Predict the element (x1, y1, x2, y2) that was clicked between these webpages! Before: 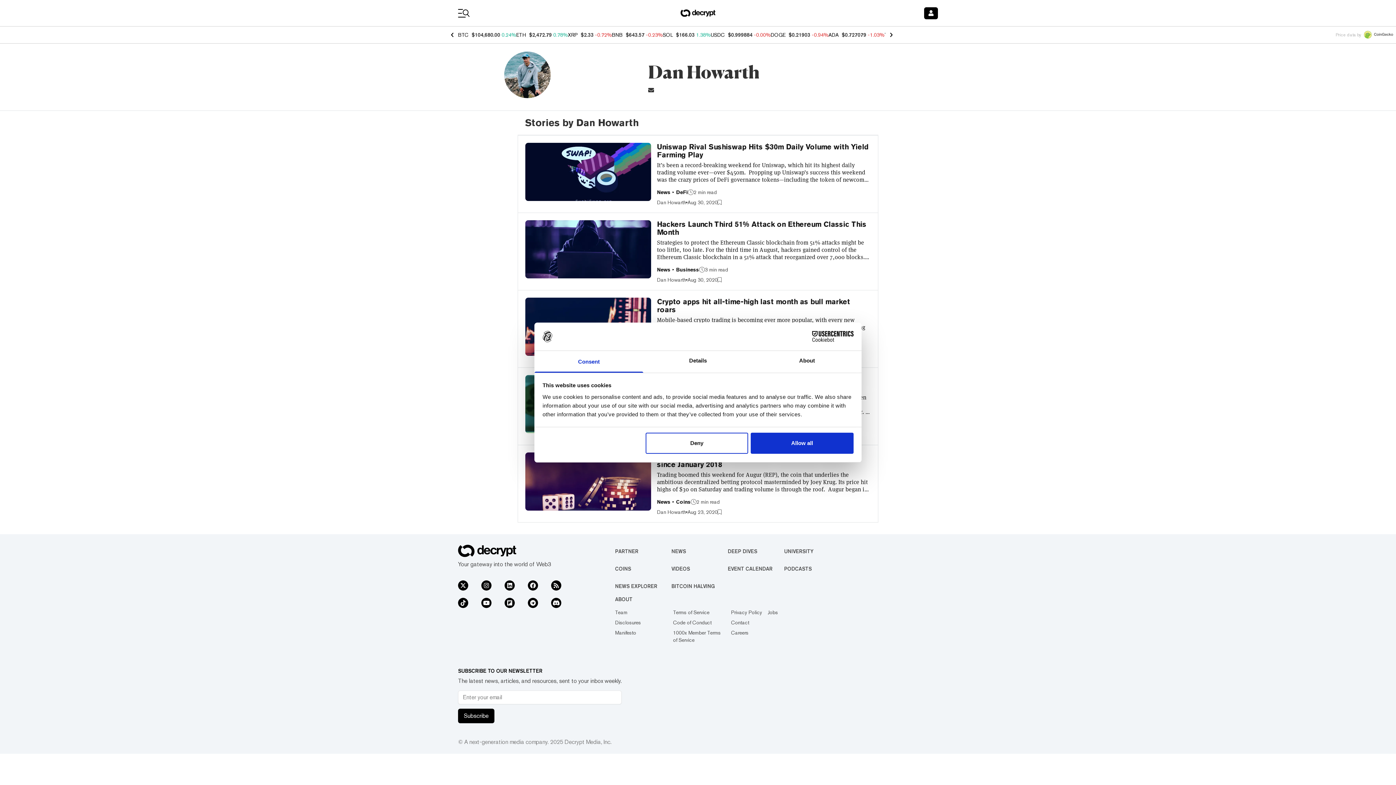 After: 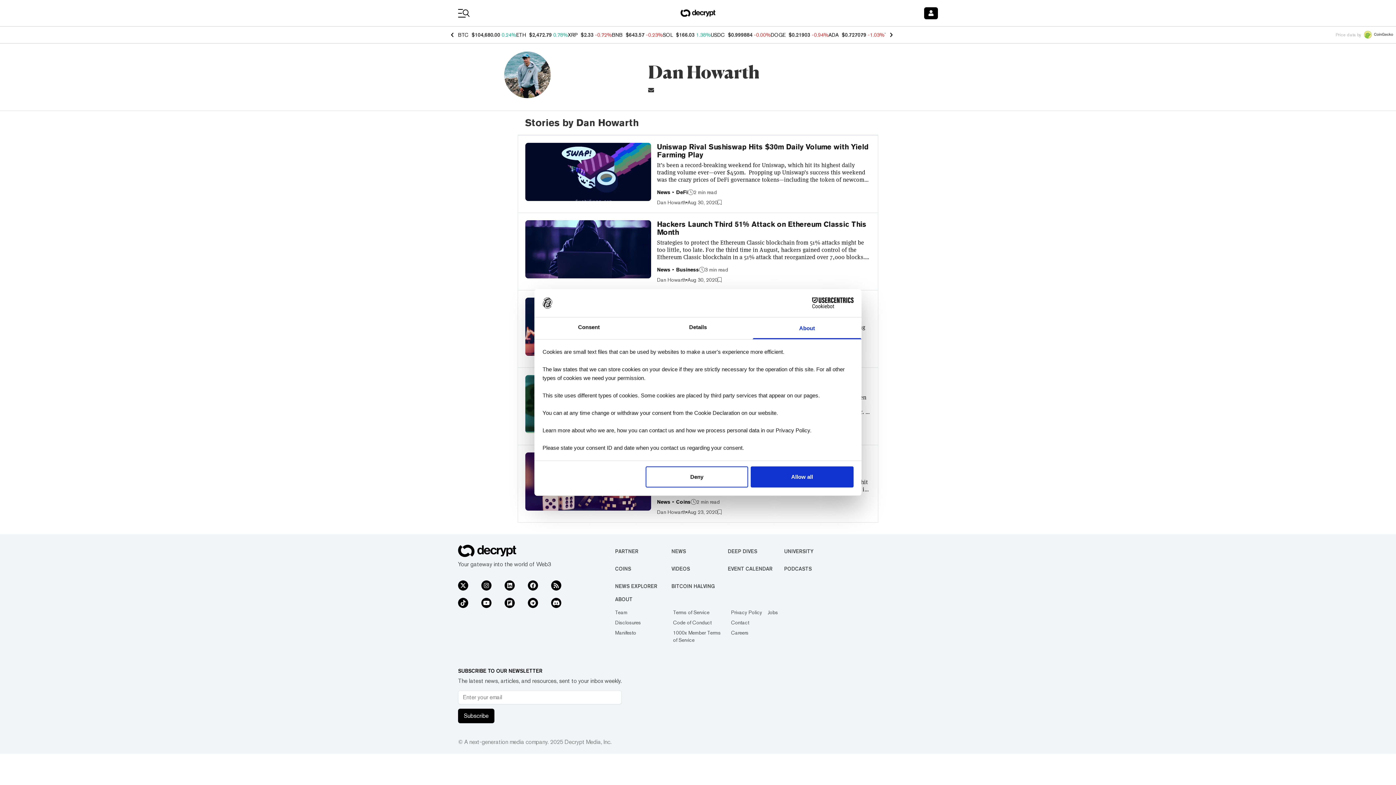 Action: bbox: (752, 351, 861, 372) label: About